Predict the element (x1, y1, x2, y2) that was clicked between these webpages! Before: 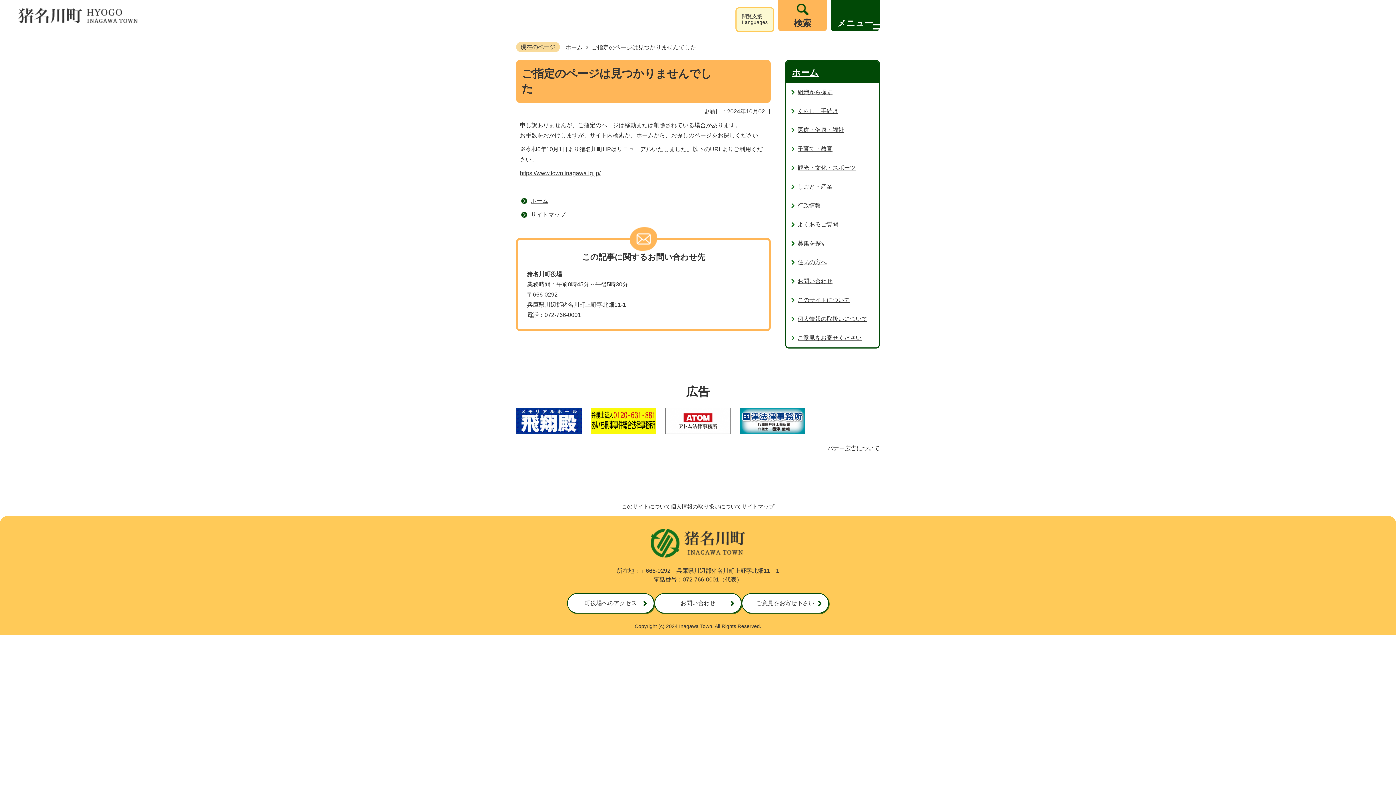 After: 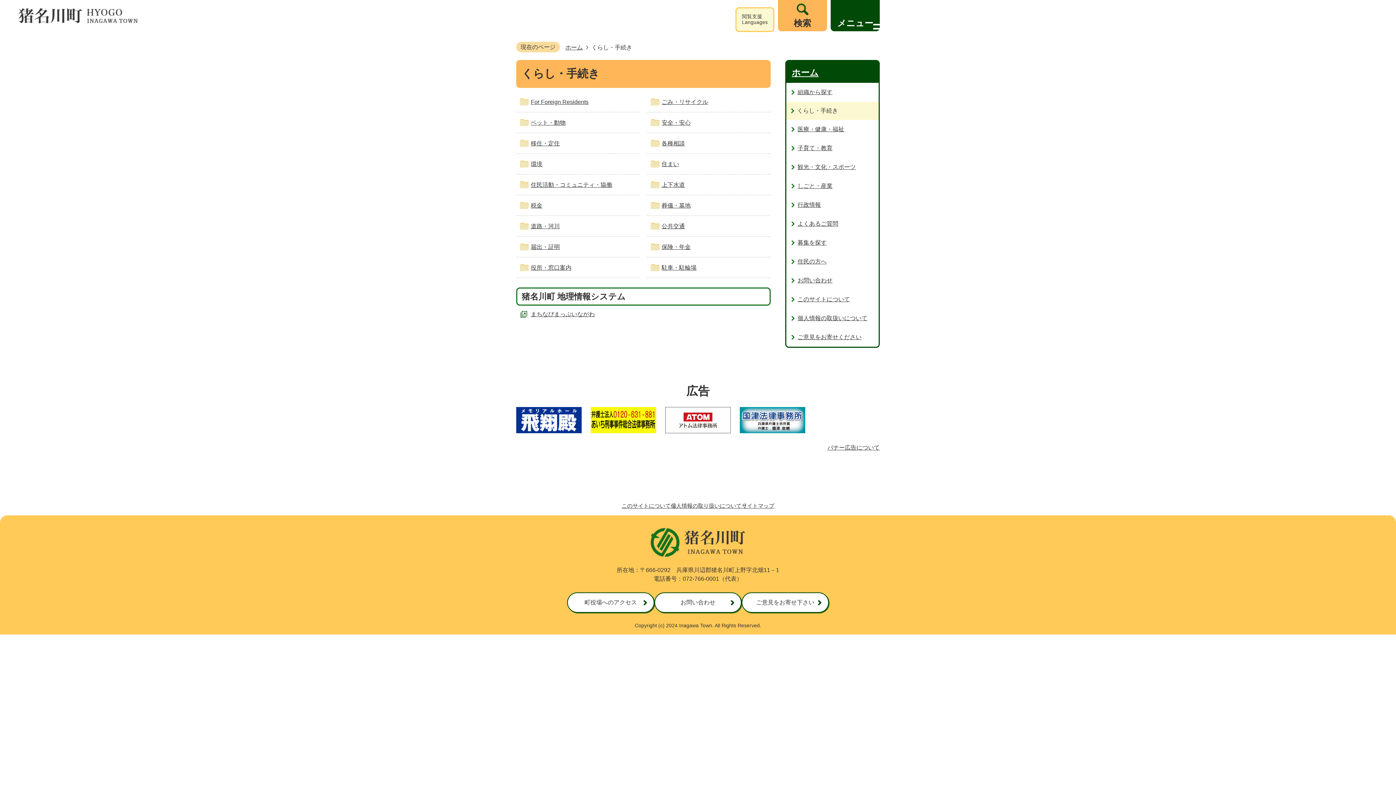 Action: label: くらし・手続き bbox: (786, 101, 878, 120)